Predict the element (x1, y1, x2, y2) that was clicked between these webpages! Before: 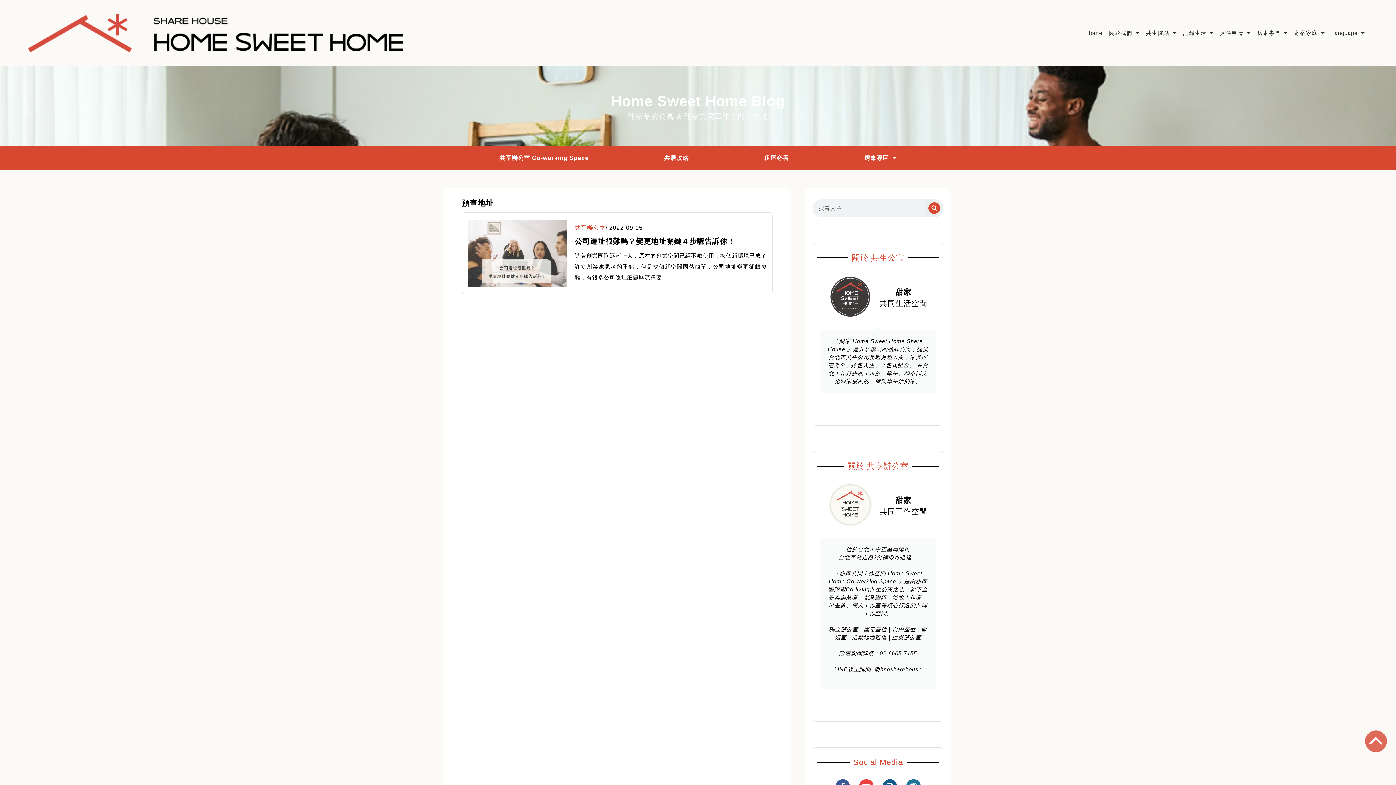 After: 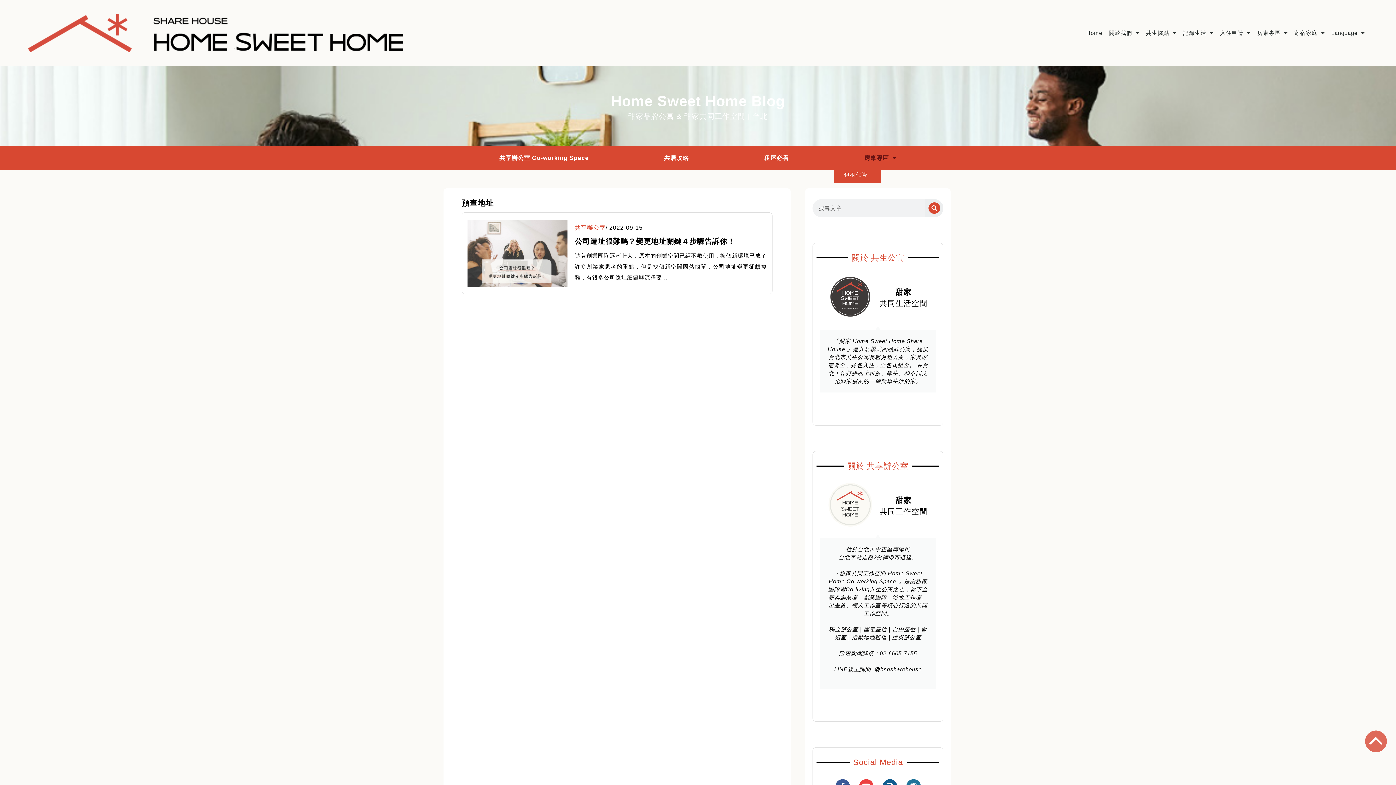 Action: label: 房東專區 bbox: (834, 149, 927, 166)